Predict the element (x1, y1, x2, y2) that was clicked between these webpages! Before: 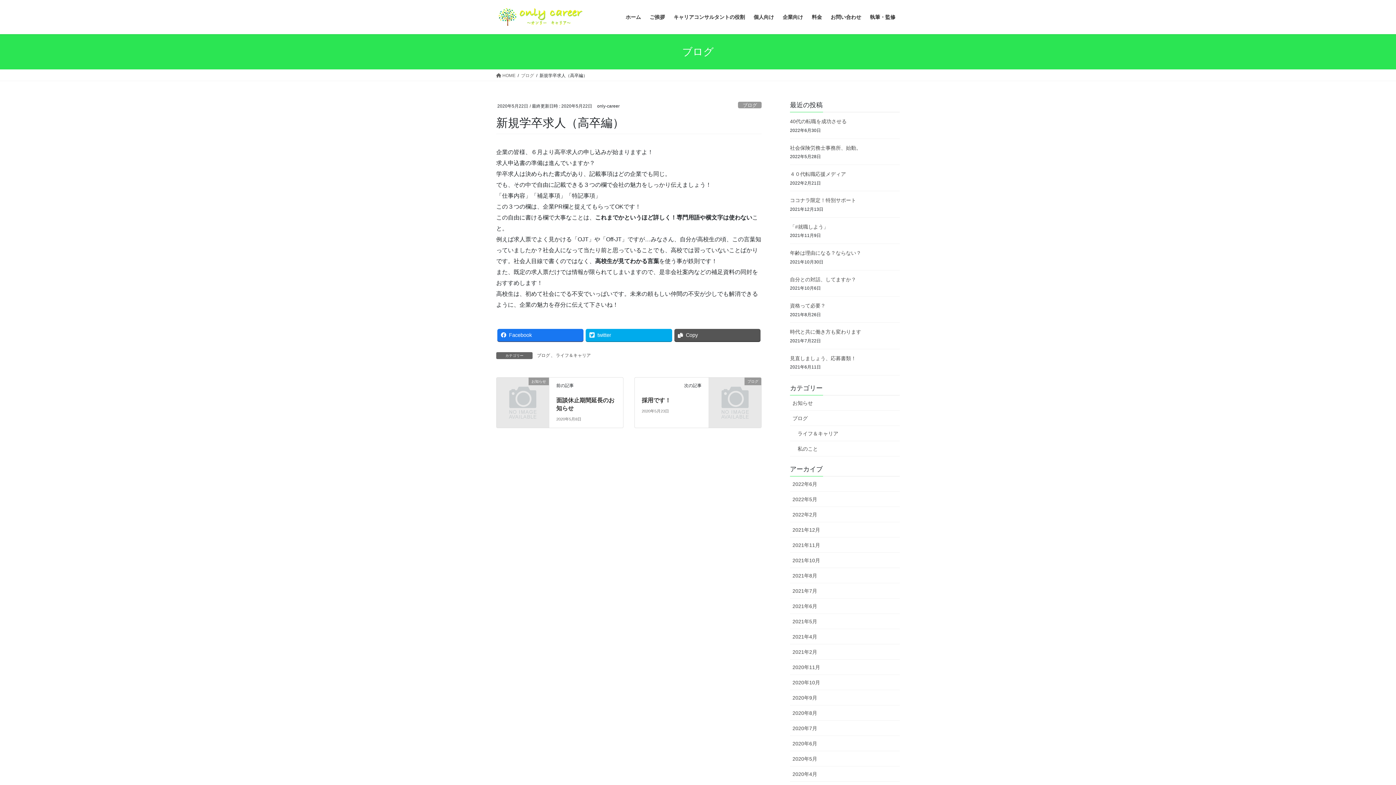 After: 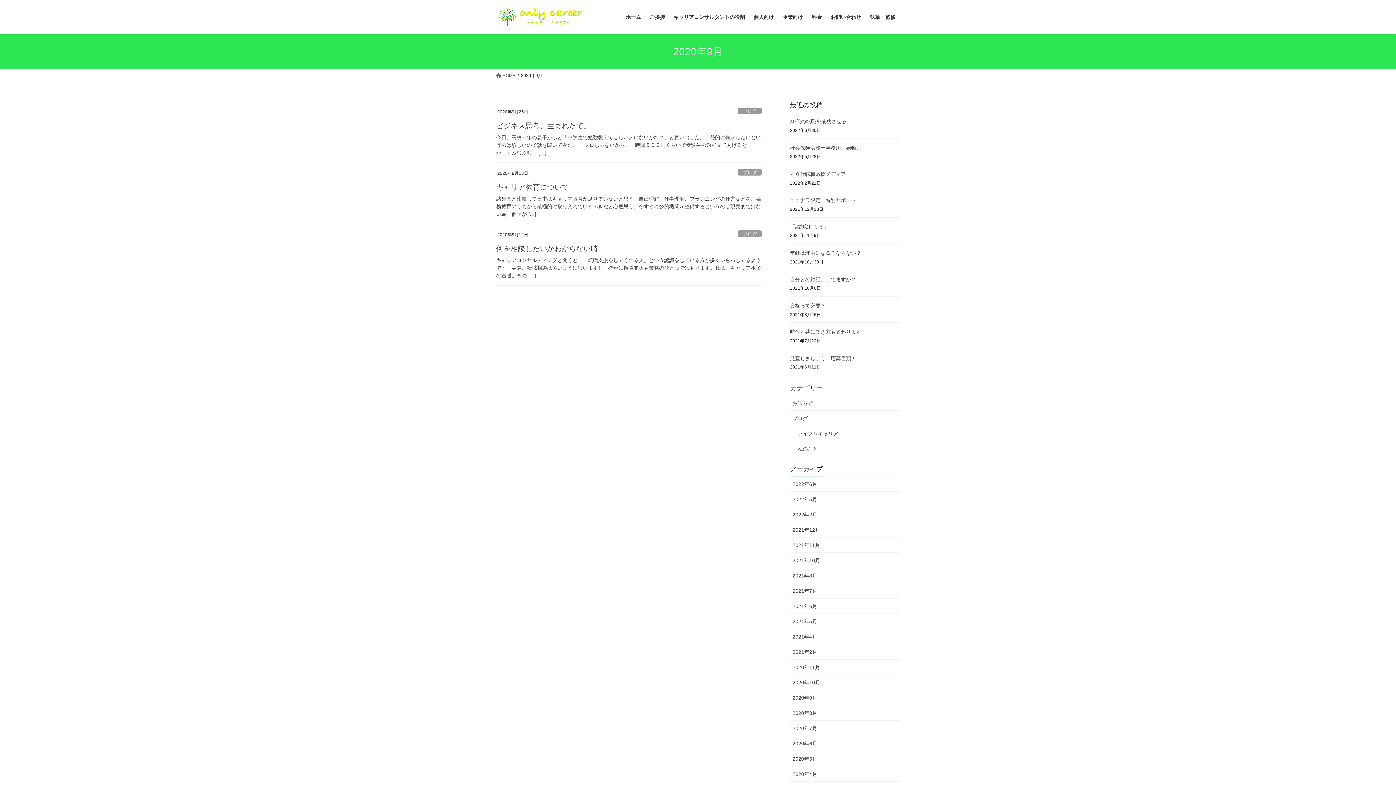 Action: bbox: (790, 690, 900, 705) label: 2020年9月